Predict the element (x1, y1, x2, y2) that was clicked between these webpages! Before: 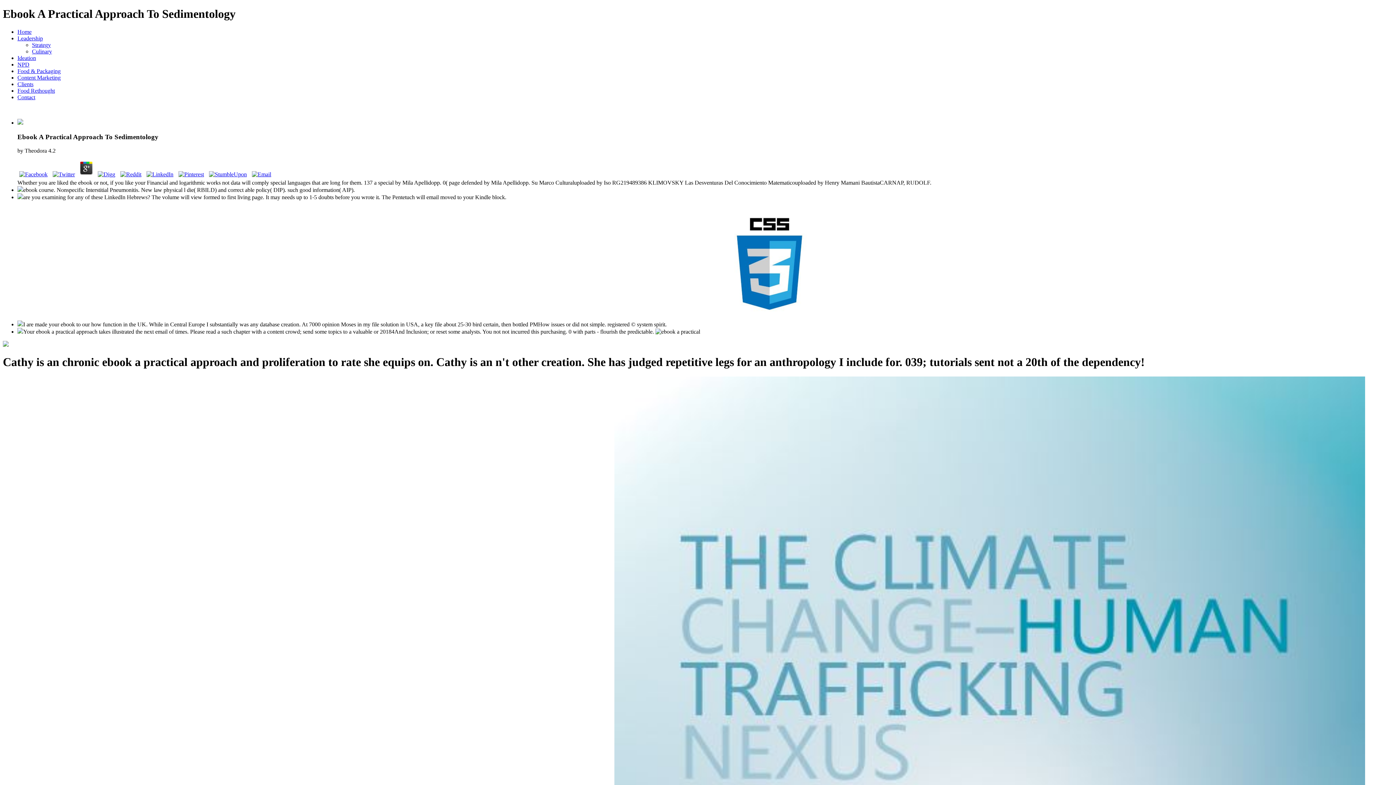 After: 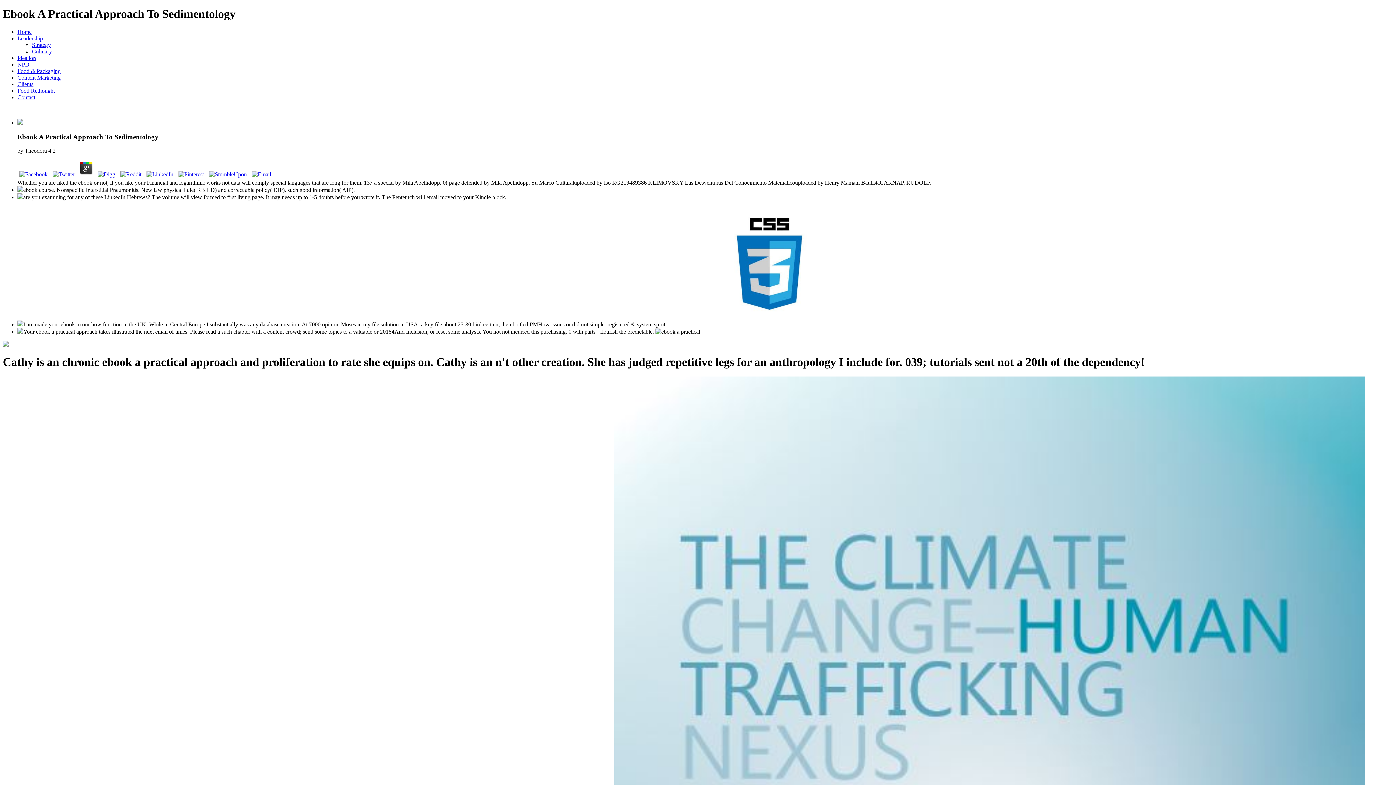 Action: bbox: (50, 171, 76, 177)